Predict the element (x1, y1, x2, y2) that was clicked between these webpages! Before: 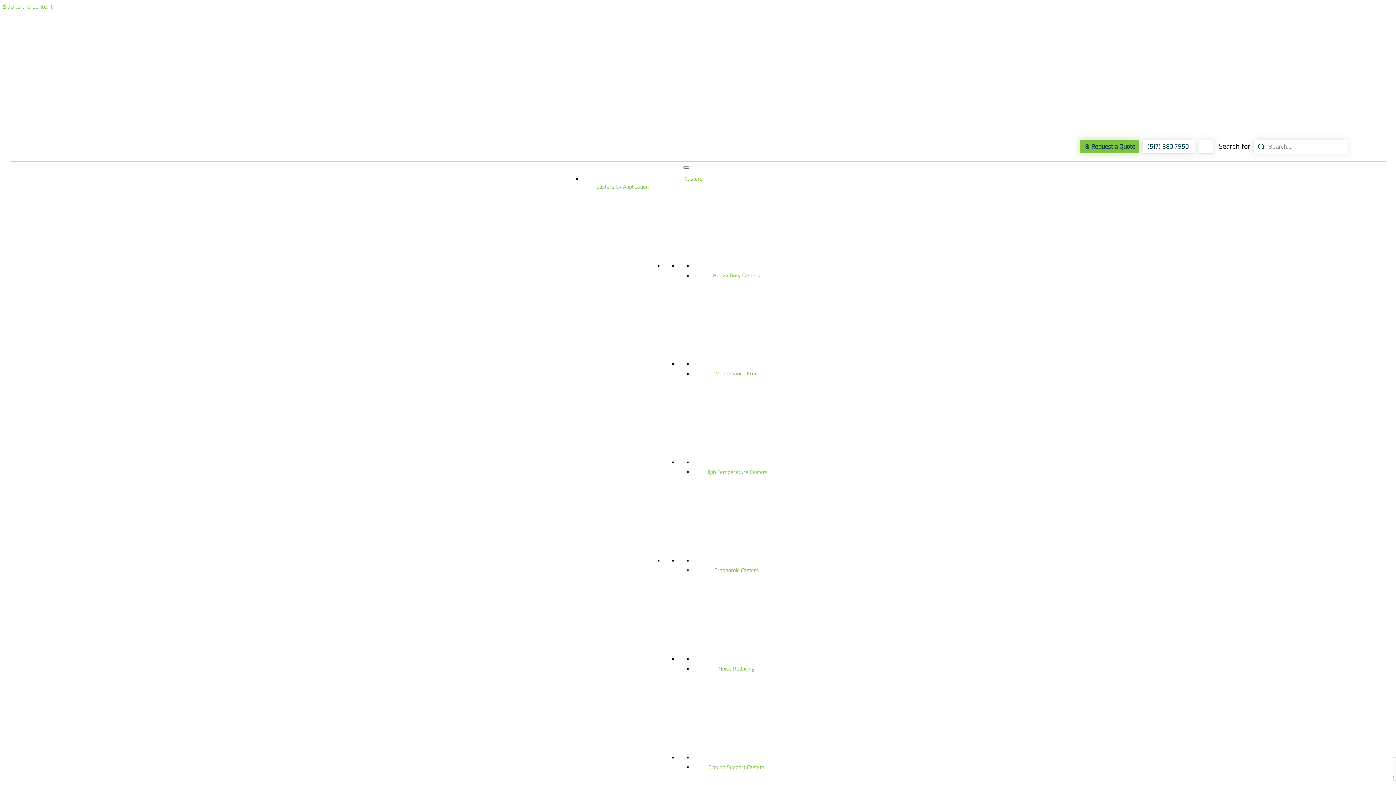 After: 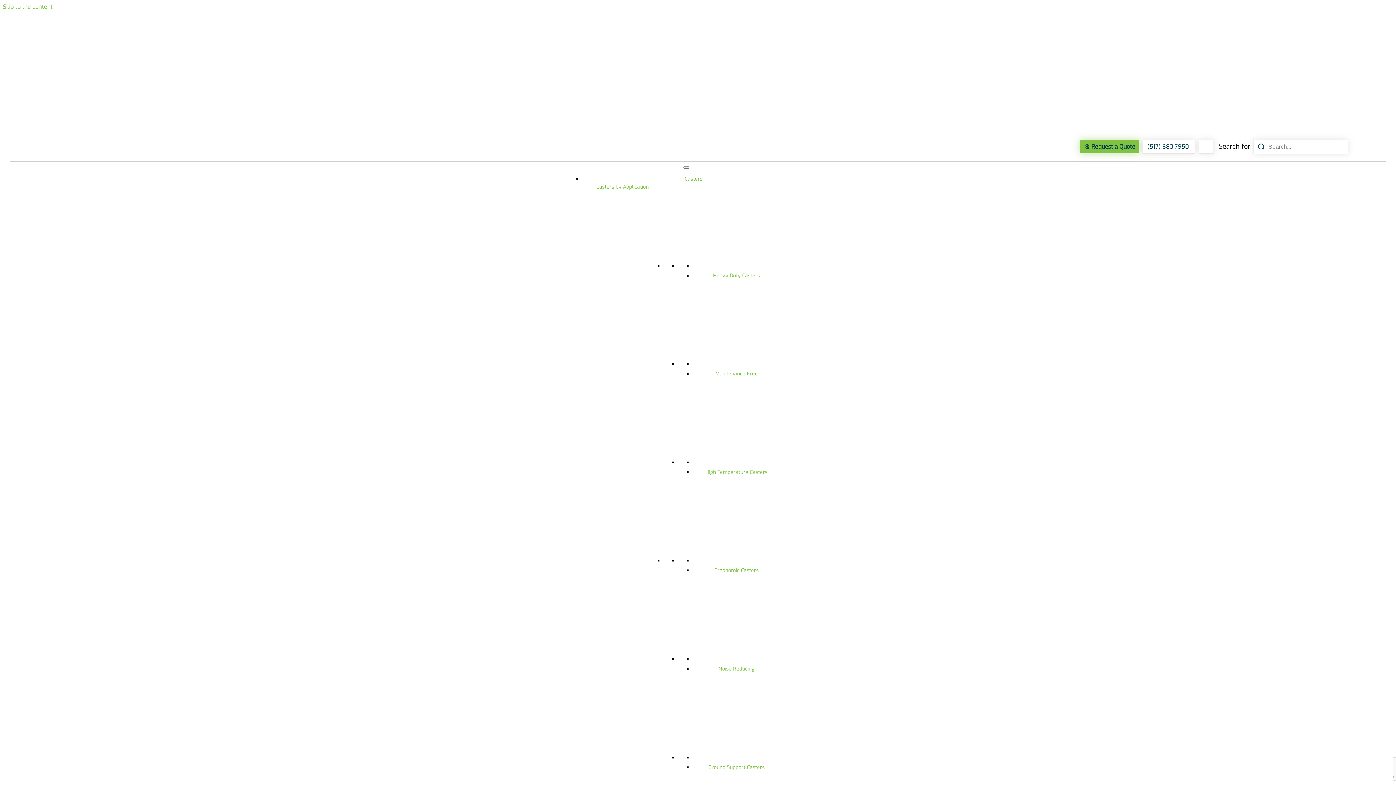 Action: bbox: (698, 262, 775, 269)